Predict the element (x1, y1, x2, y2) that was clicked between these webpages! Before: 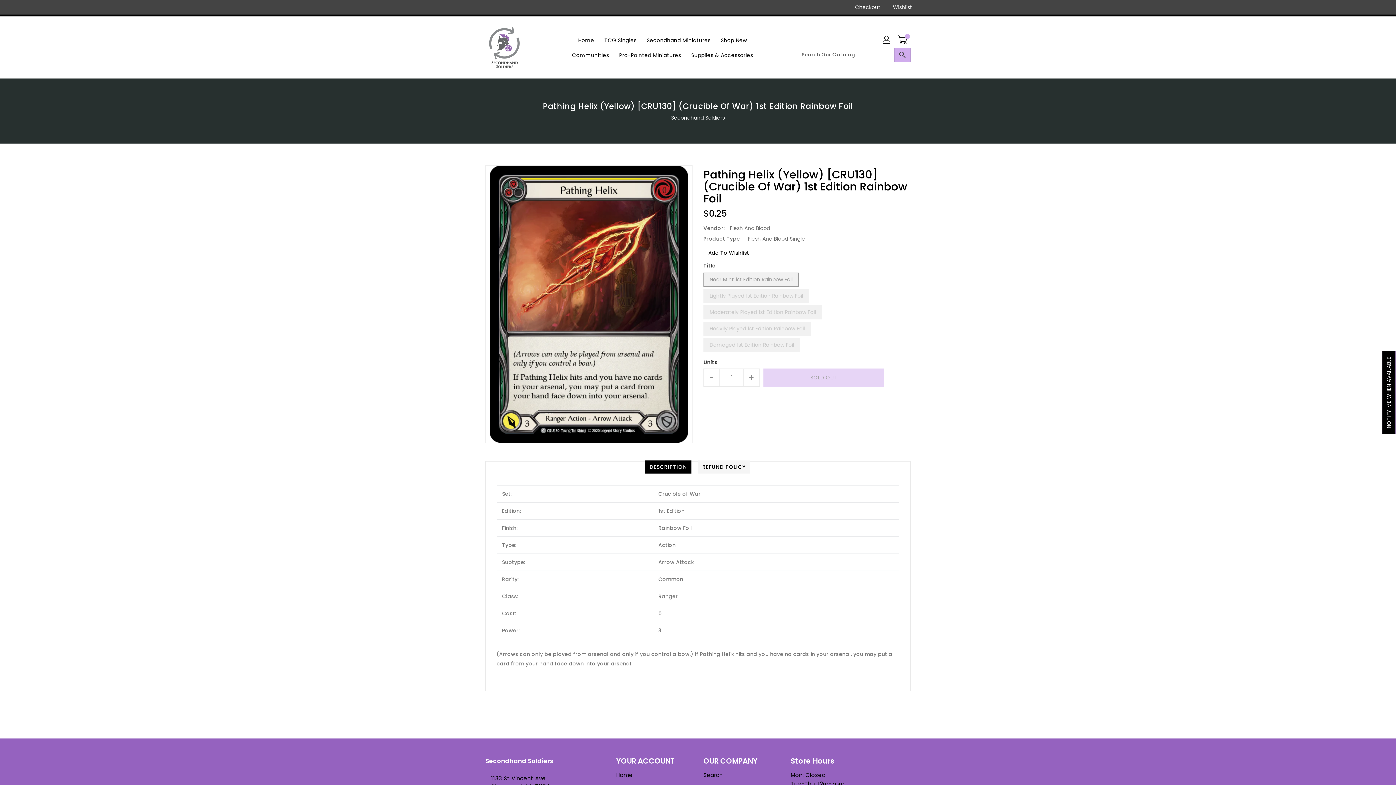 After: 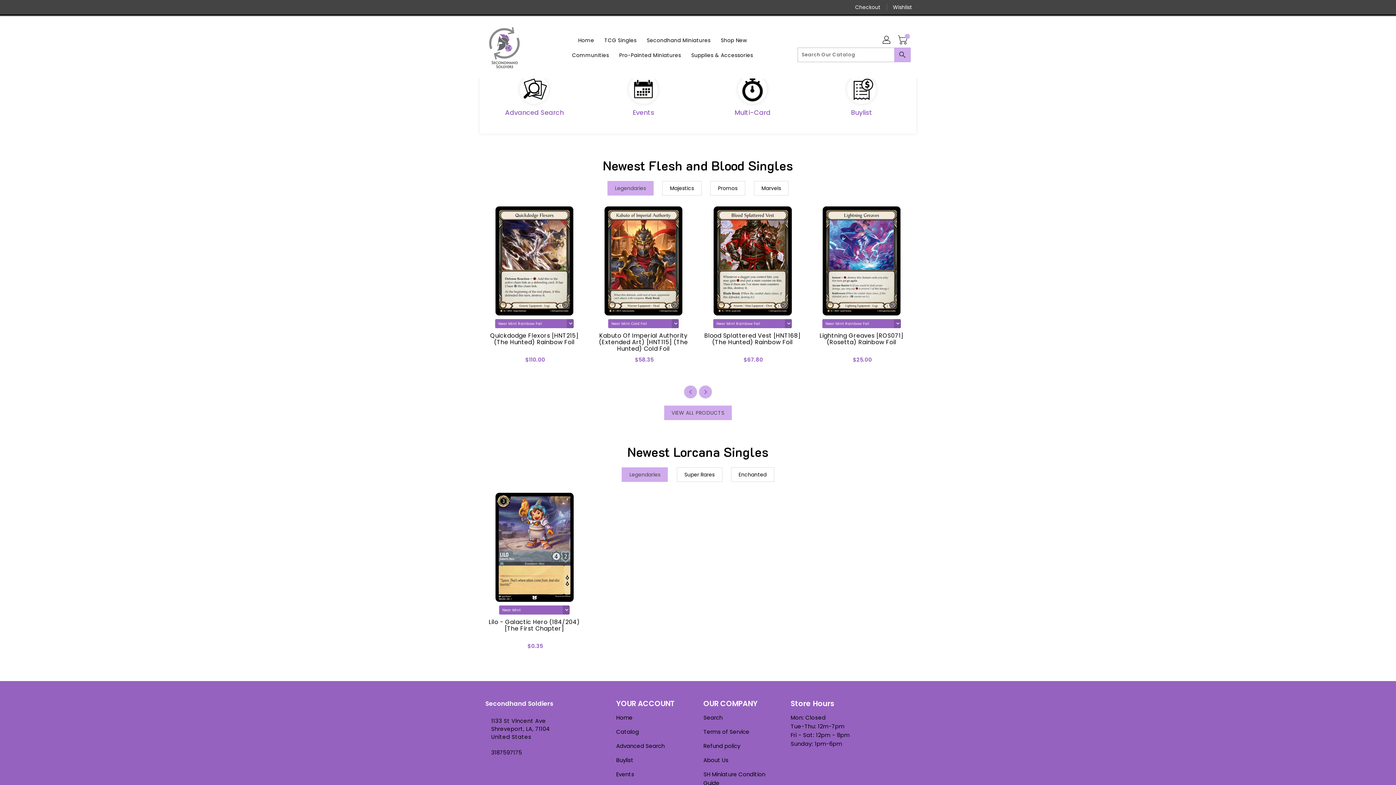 Action: label: Home bbox: (616, 771, 692, 780)